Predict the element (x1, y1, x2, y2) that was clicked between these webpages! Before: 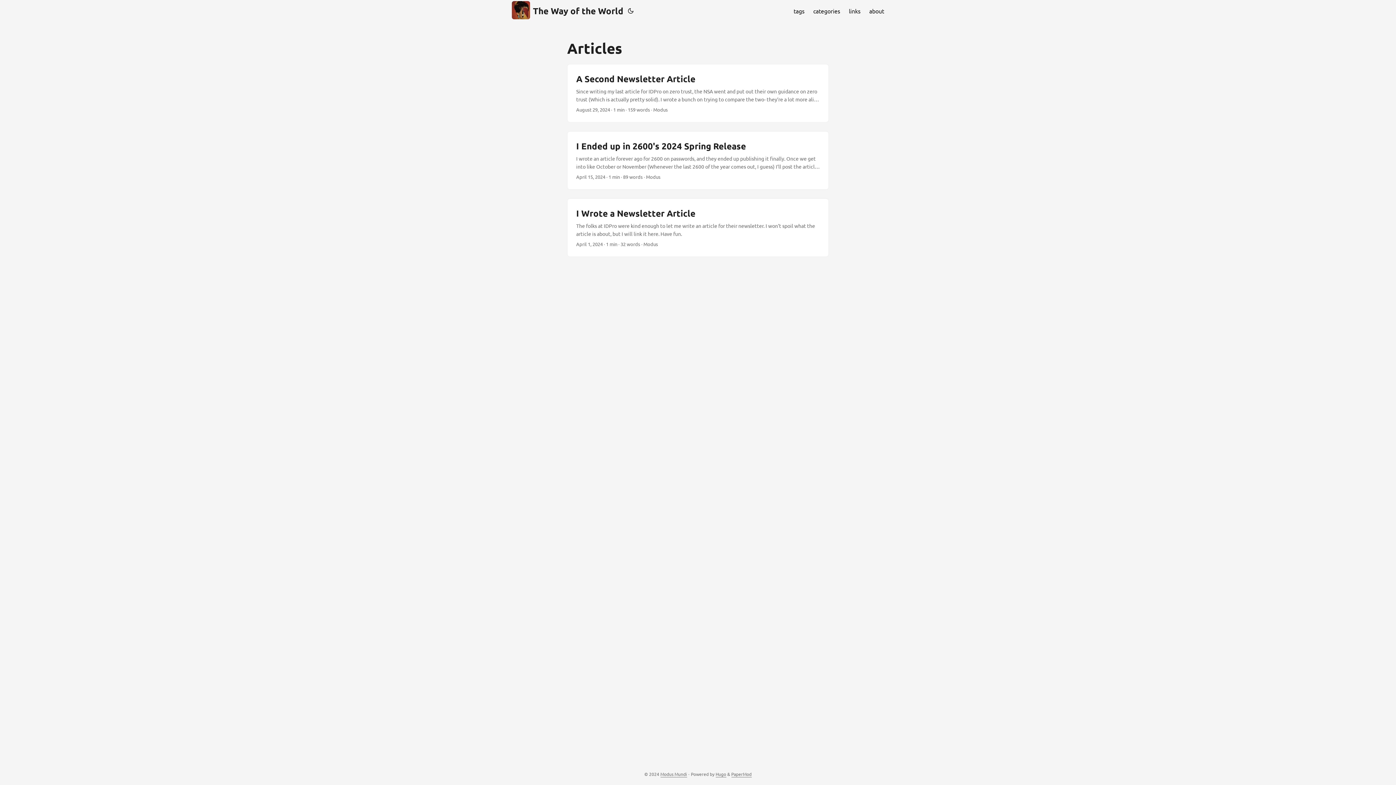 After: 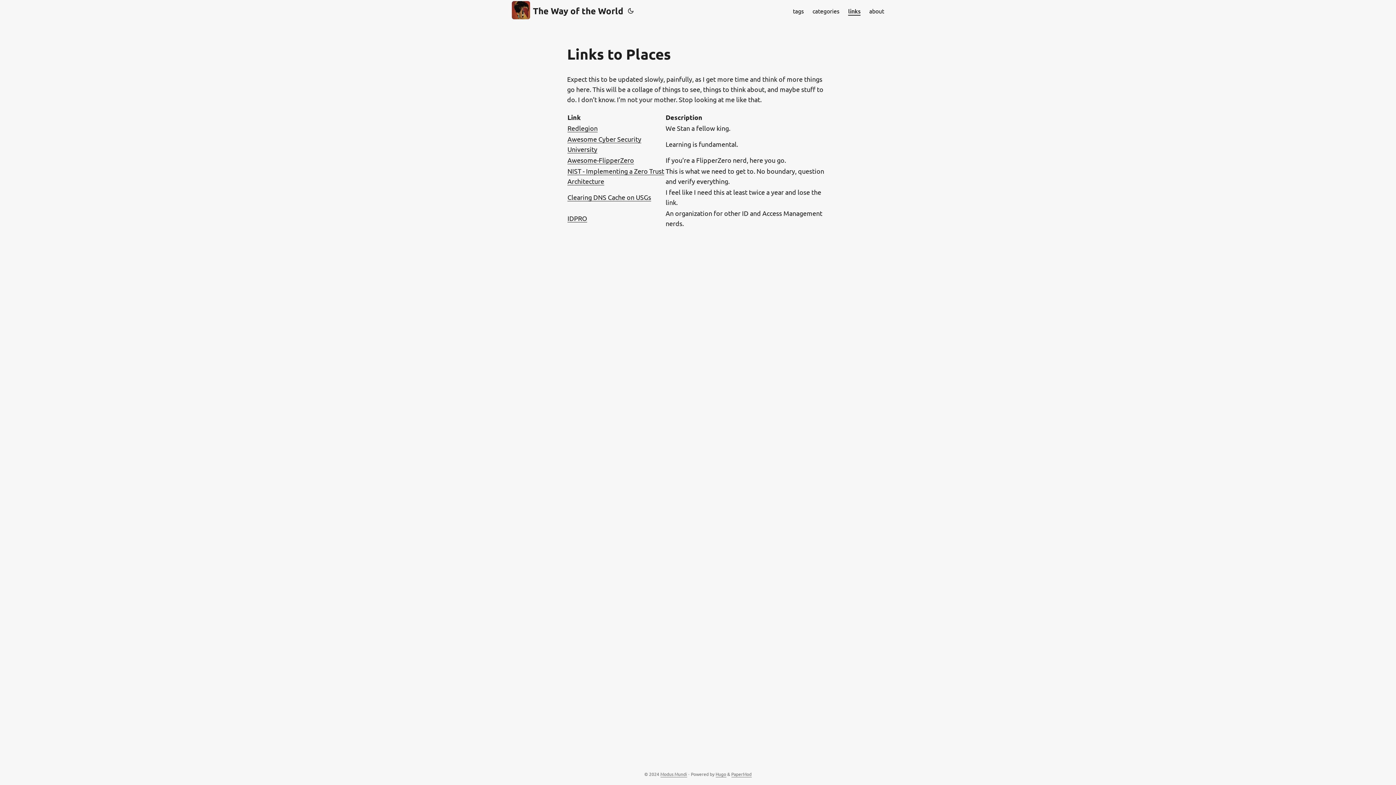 Action: label: links bbox: (849, 0, 860, 21)